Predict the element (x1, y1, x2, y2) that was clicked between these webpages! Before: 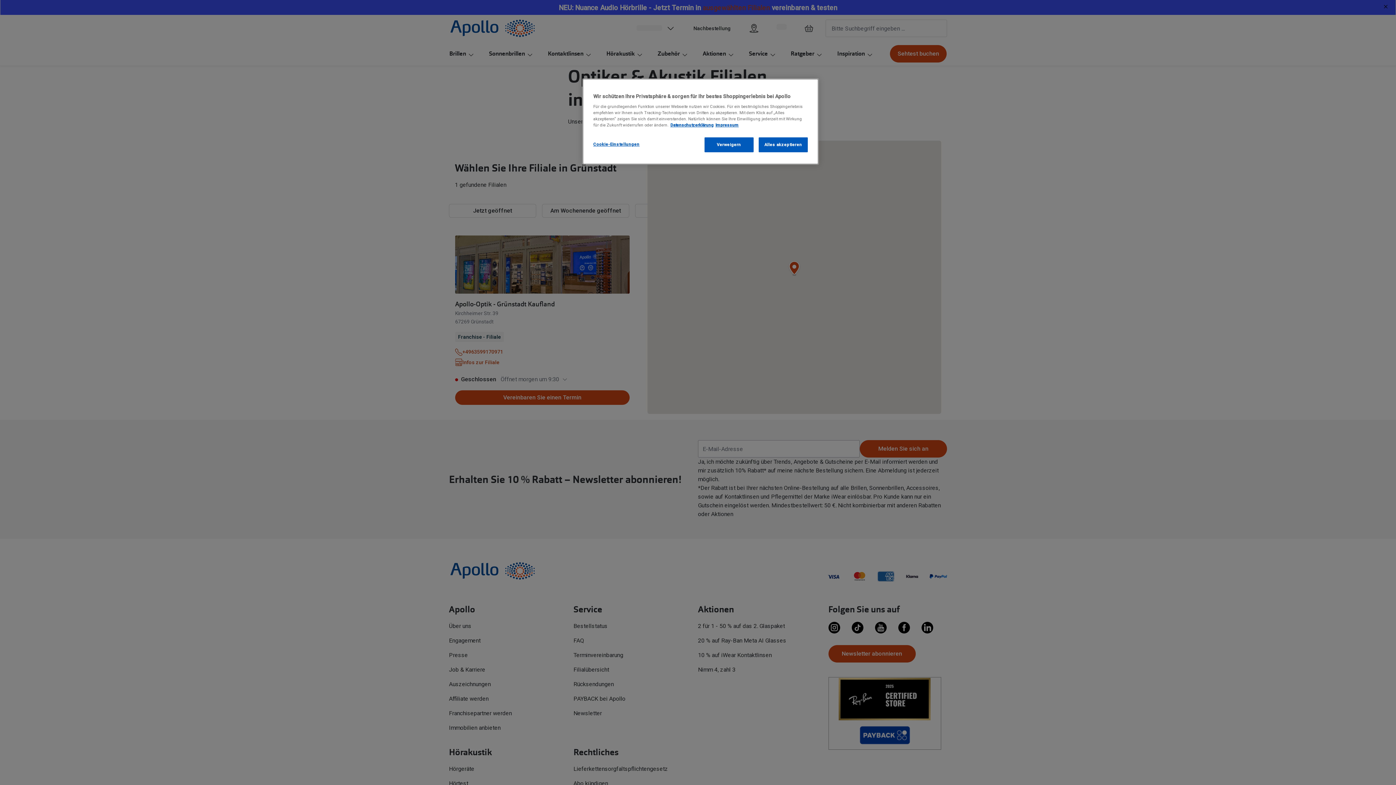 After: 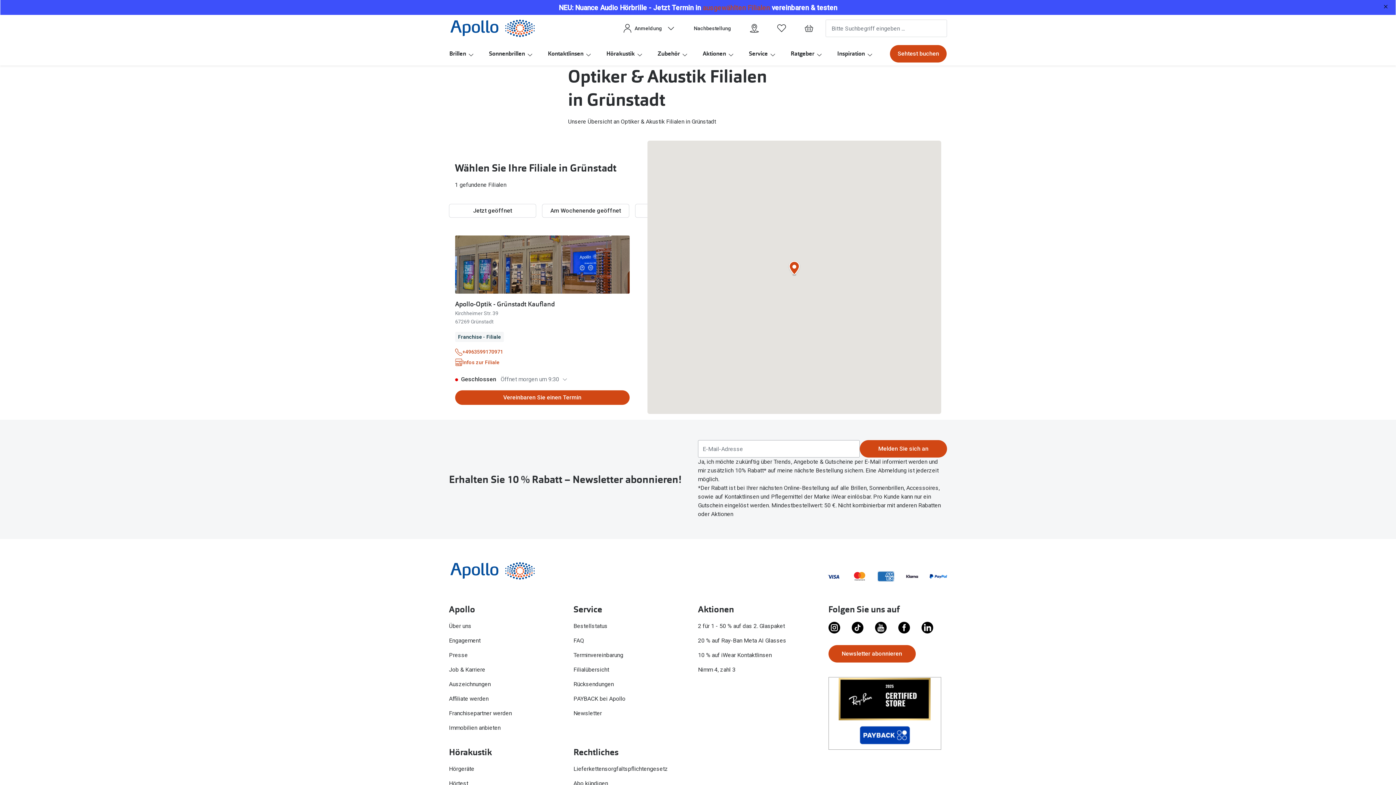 Action: label: Verweigern bbox: (704, 137, 753, 152)